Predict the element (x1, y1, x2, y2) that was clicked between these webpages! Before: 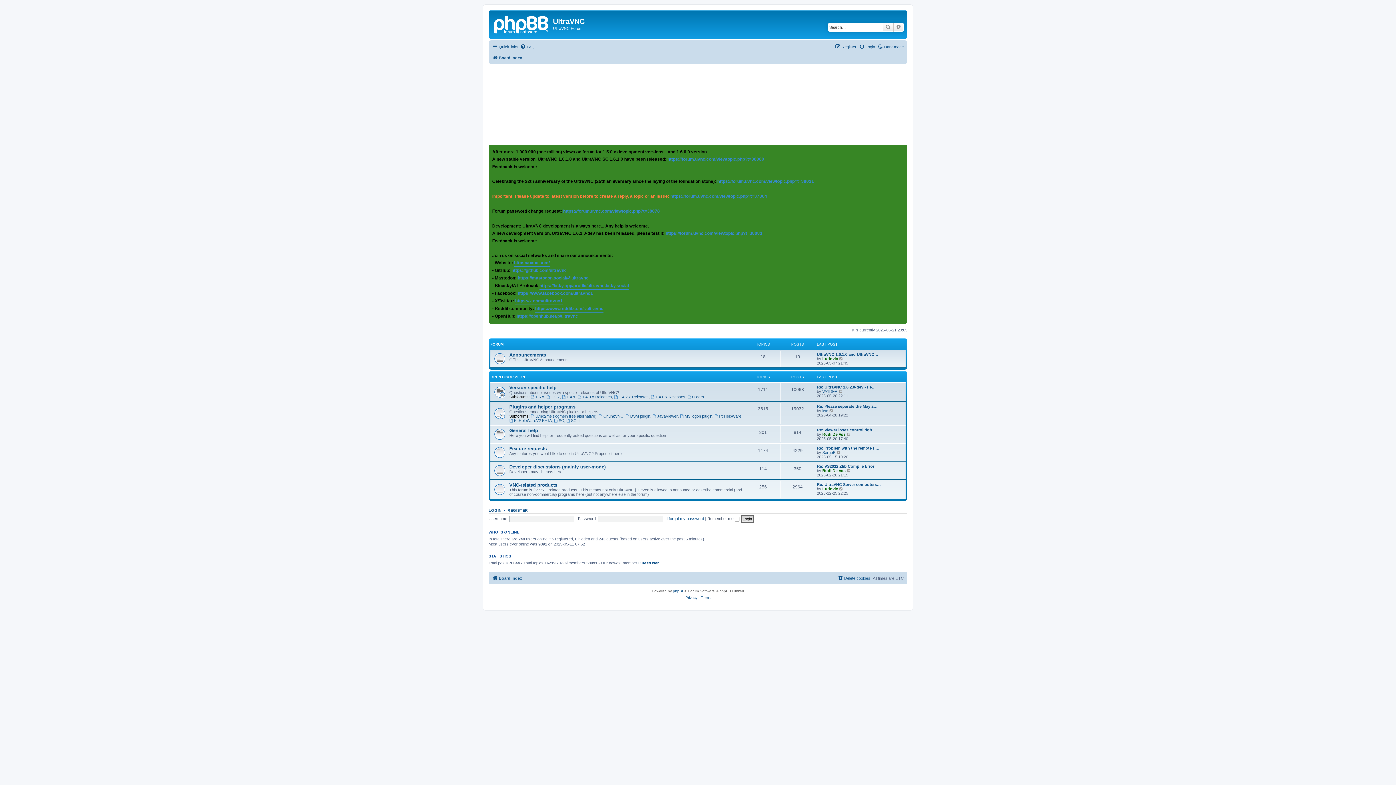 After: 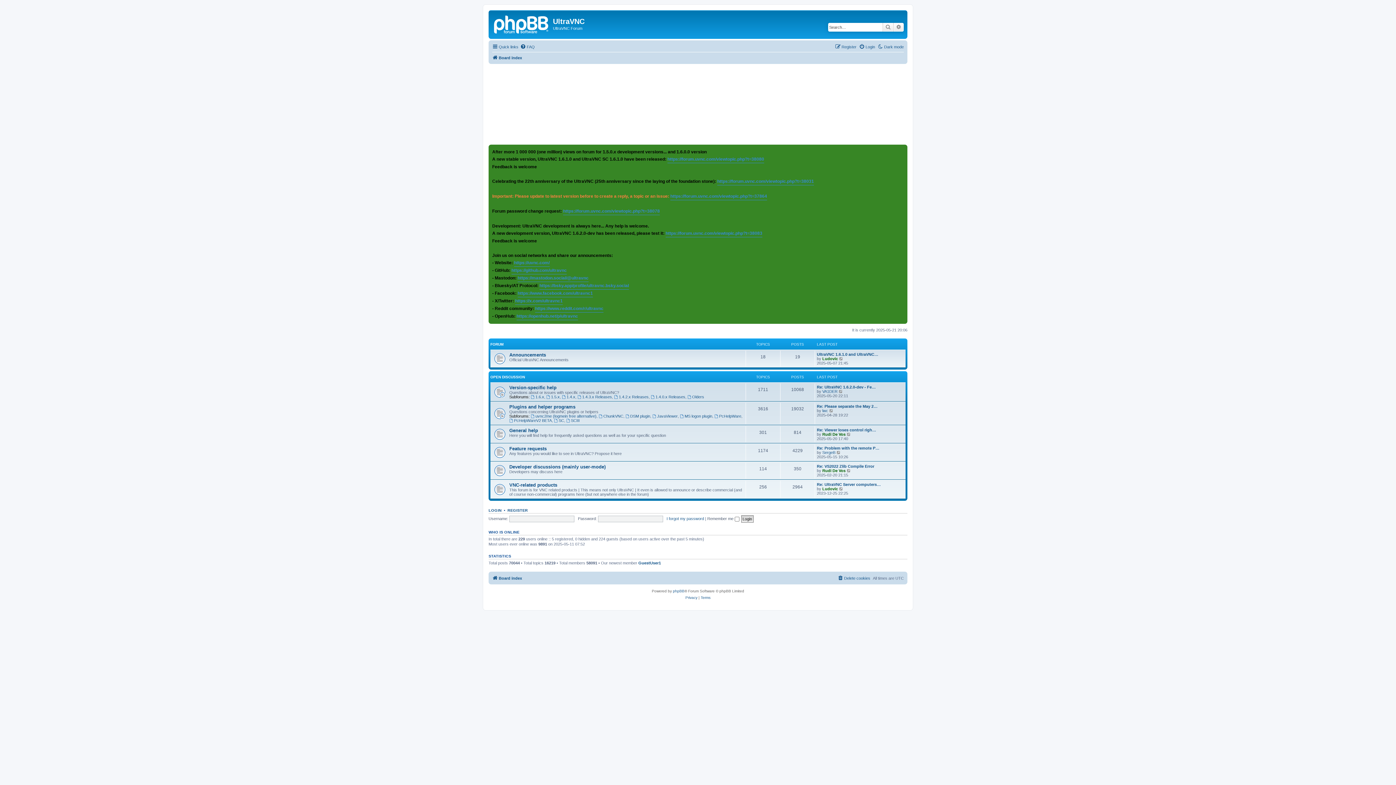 Action: bbox: (490, 12, 553, 35)